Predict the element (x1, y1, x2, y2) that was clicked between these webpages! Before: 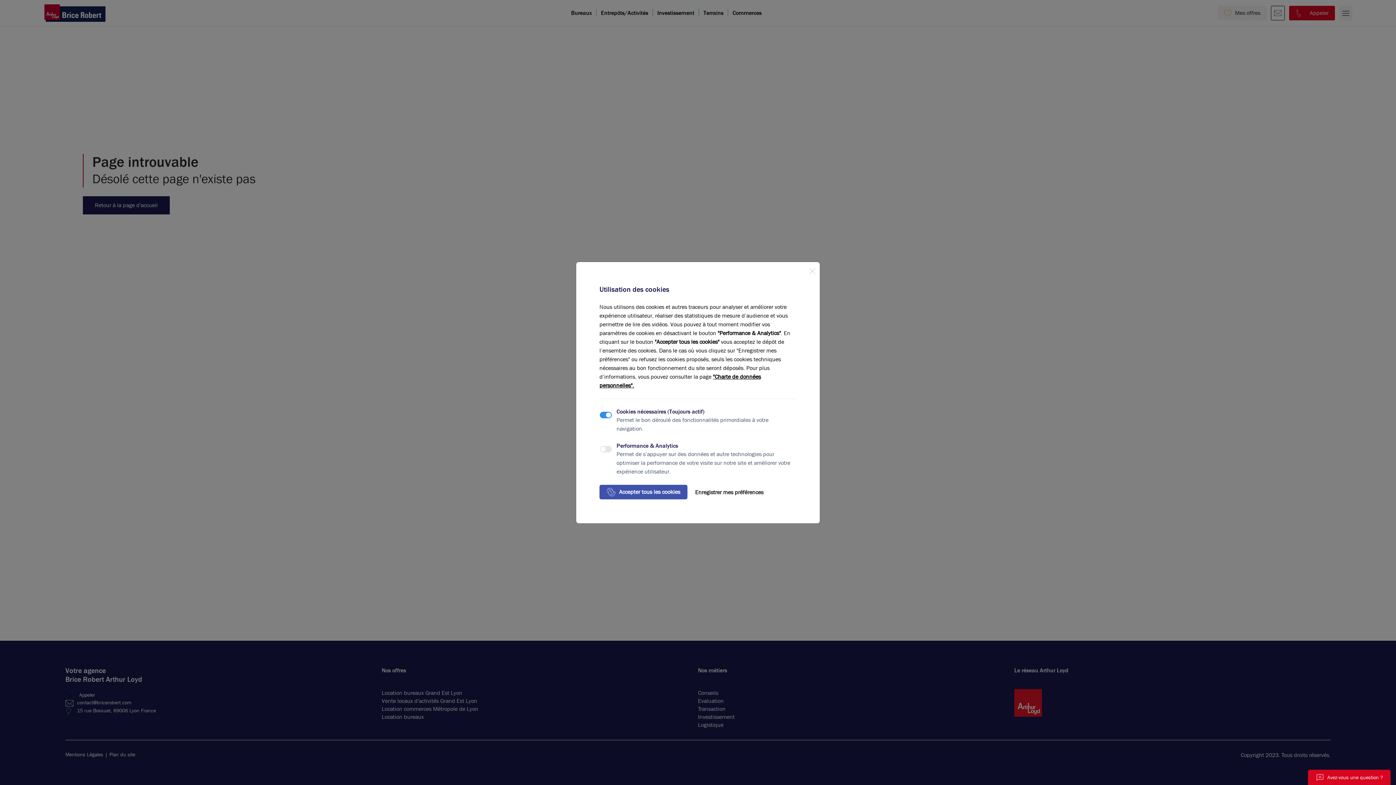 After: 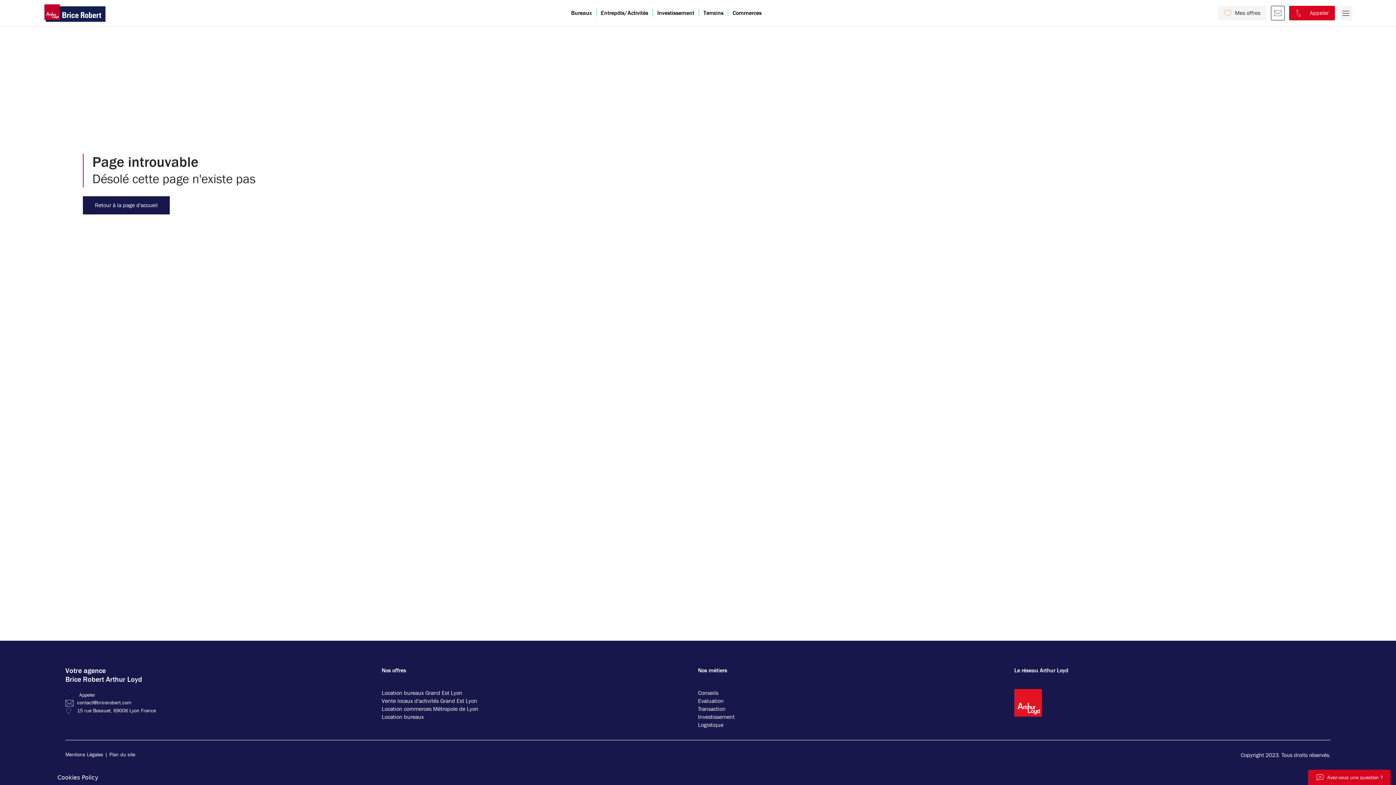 Action: bbox: (687, 484, 771, 500) label: Enregistrer mes préférences